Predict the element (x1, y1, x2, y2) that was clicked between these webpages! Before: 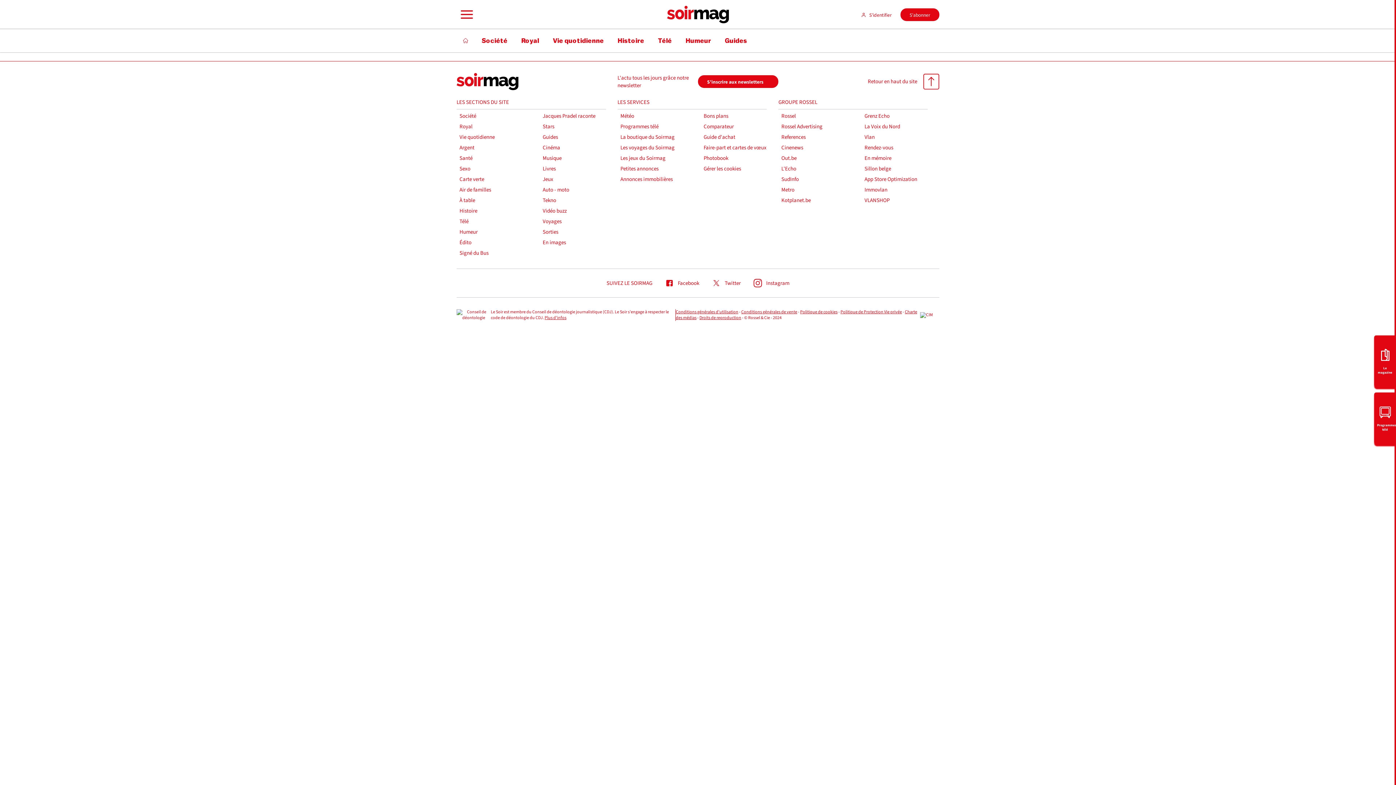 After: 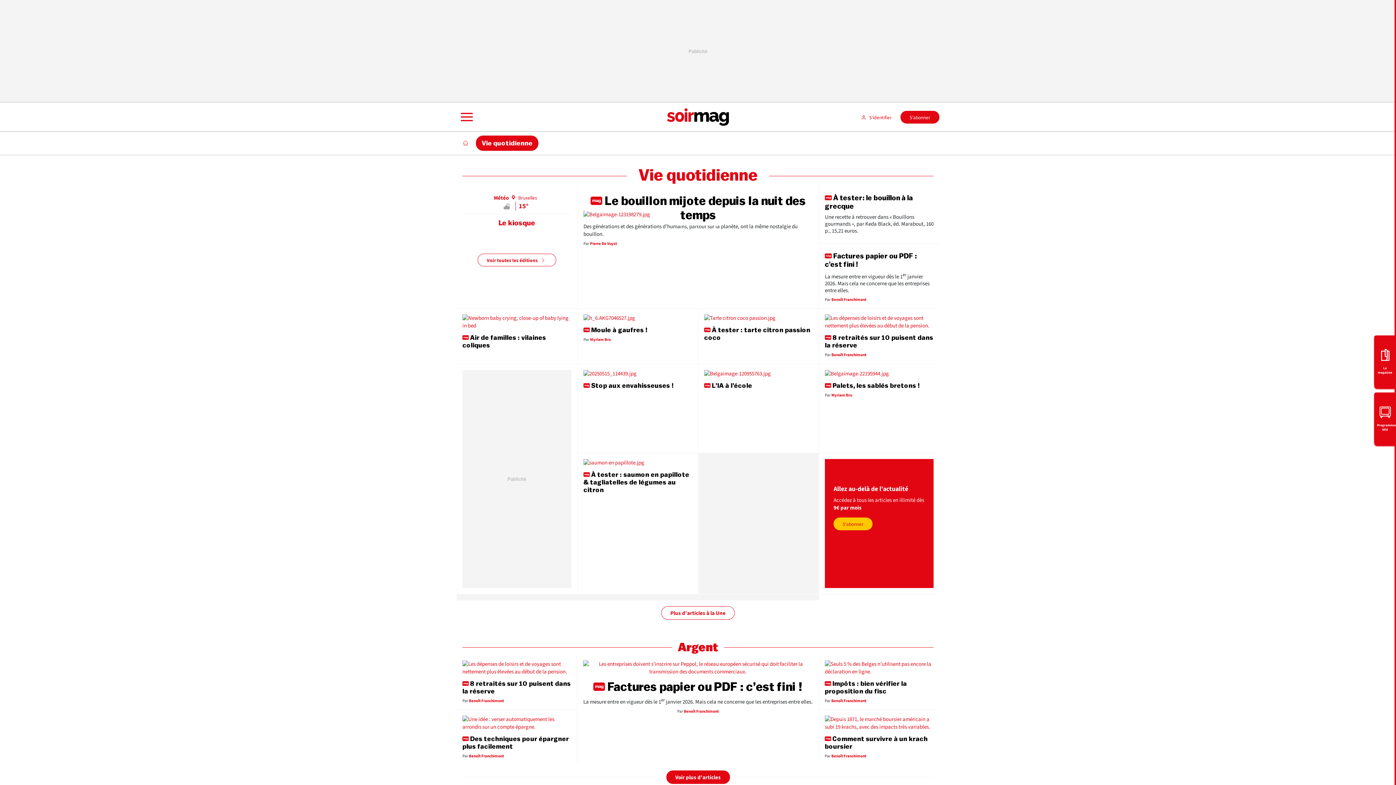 Action: bbox: (547, 33, 609, 48) label: Vie quotidienne